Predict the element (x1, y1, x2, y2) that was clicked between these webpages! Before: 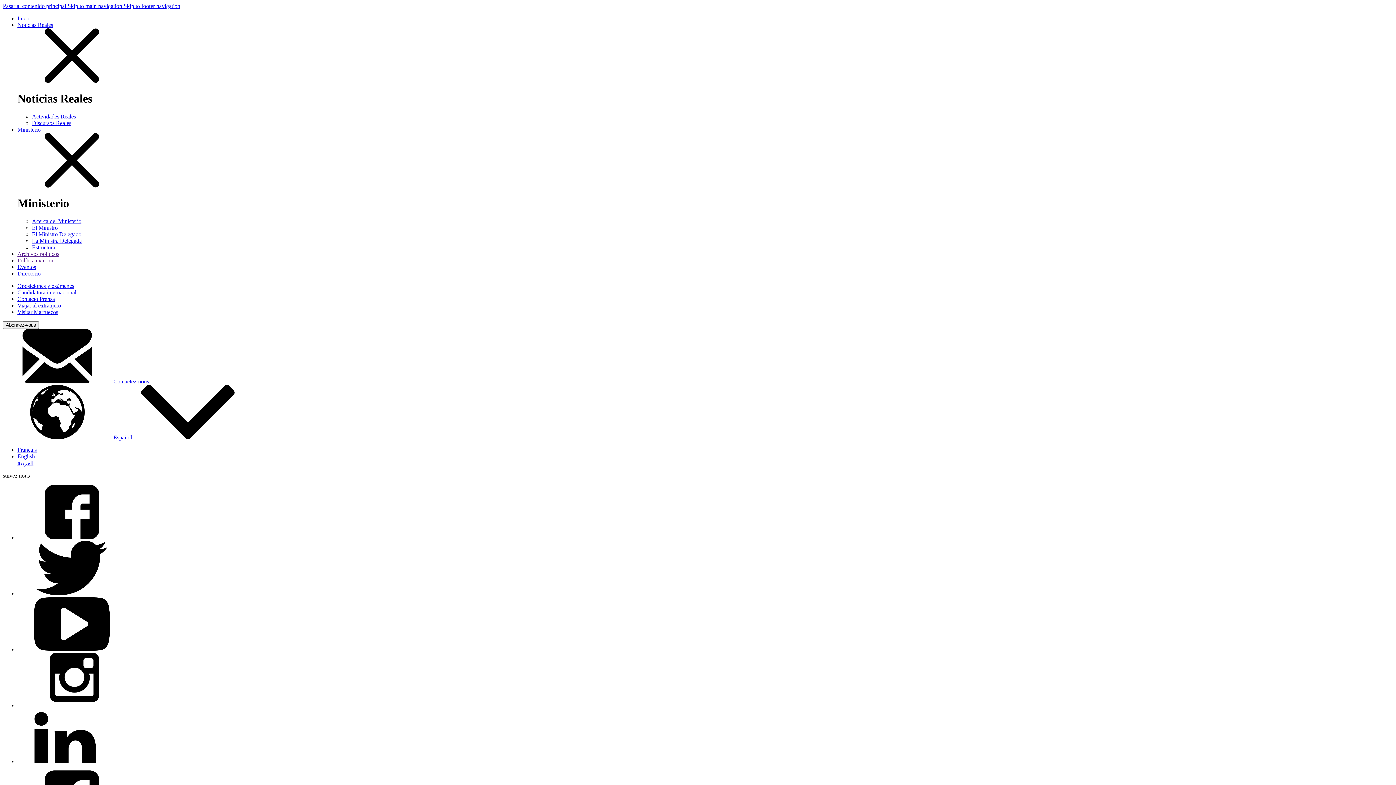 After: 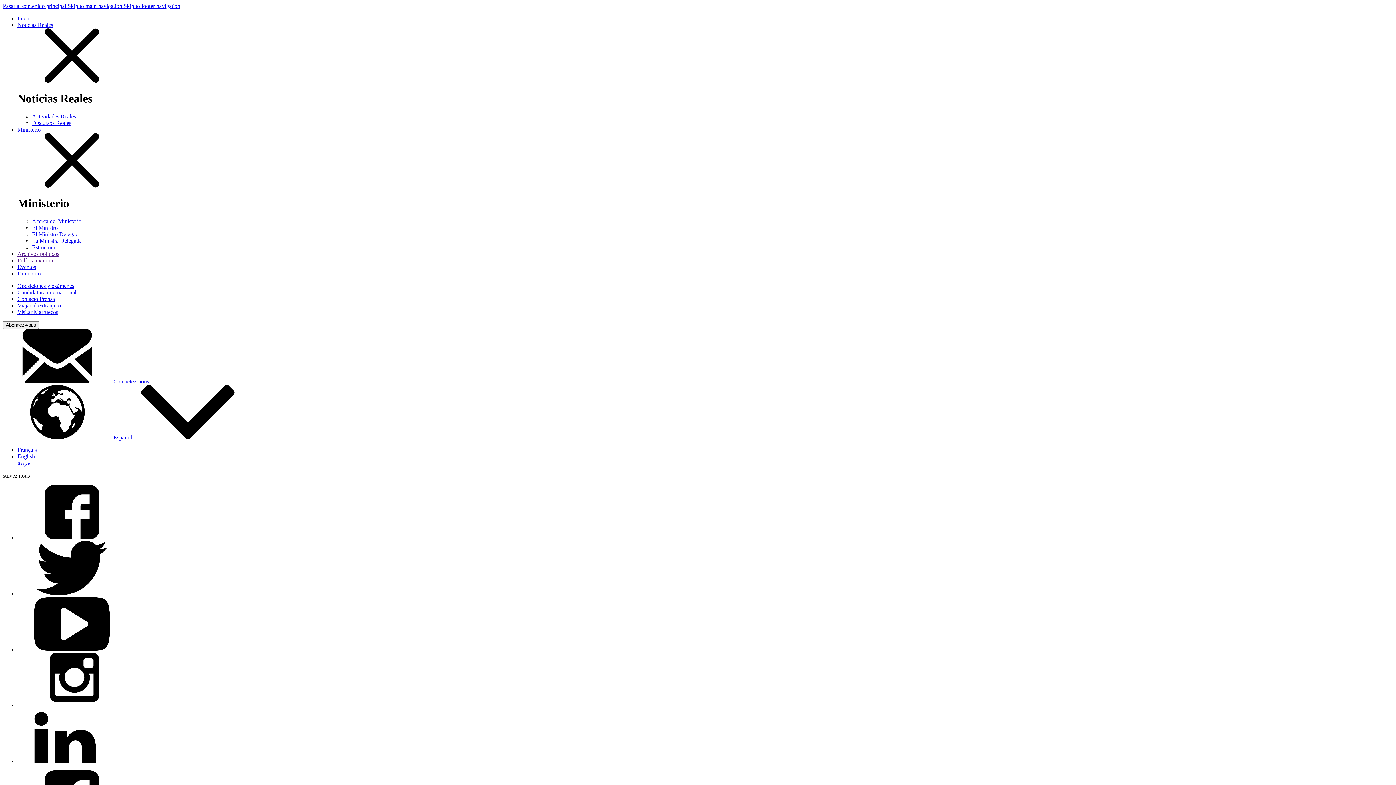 Action: bbox: (32, 244, 55, 250) label: Estructura